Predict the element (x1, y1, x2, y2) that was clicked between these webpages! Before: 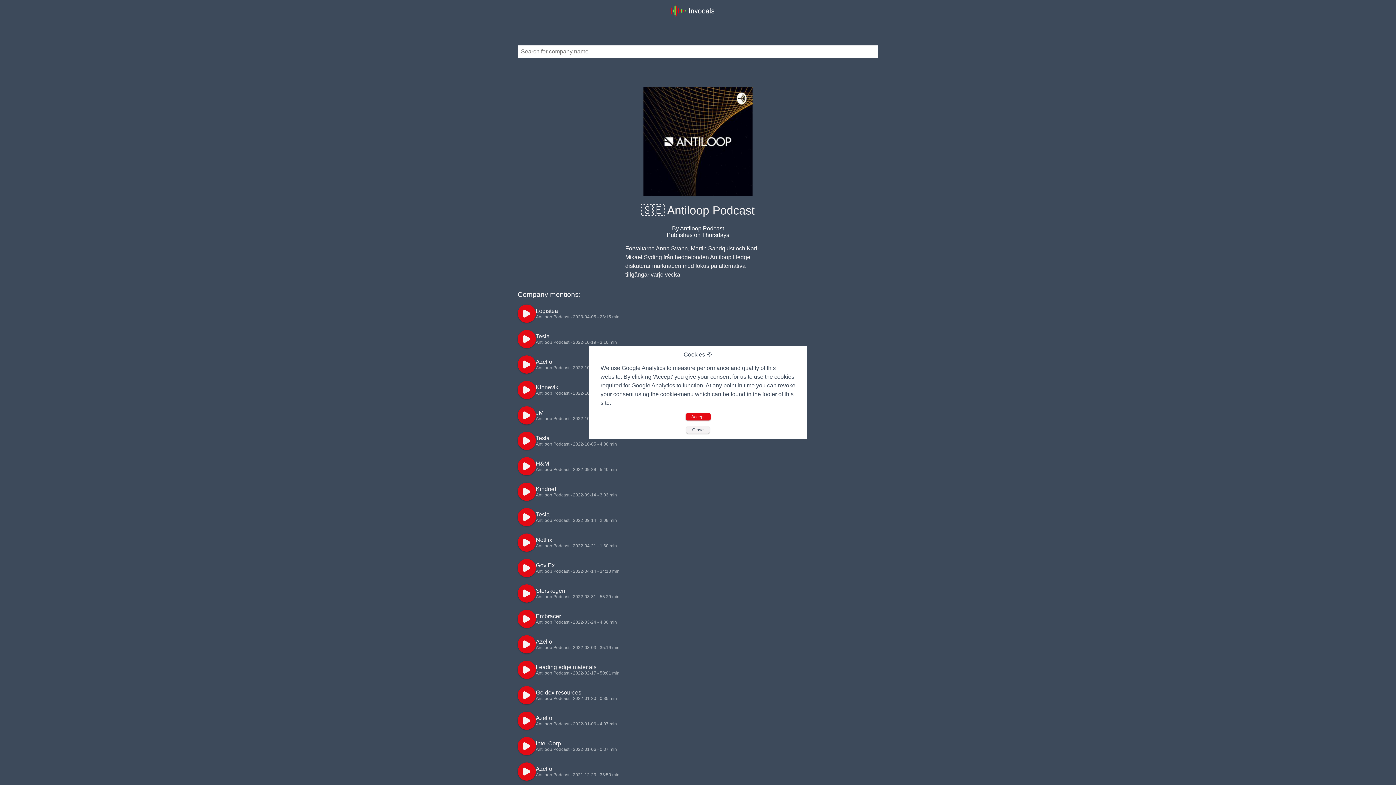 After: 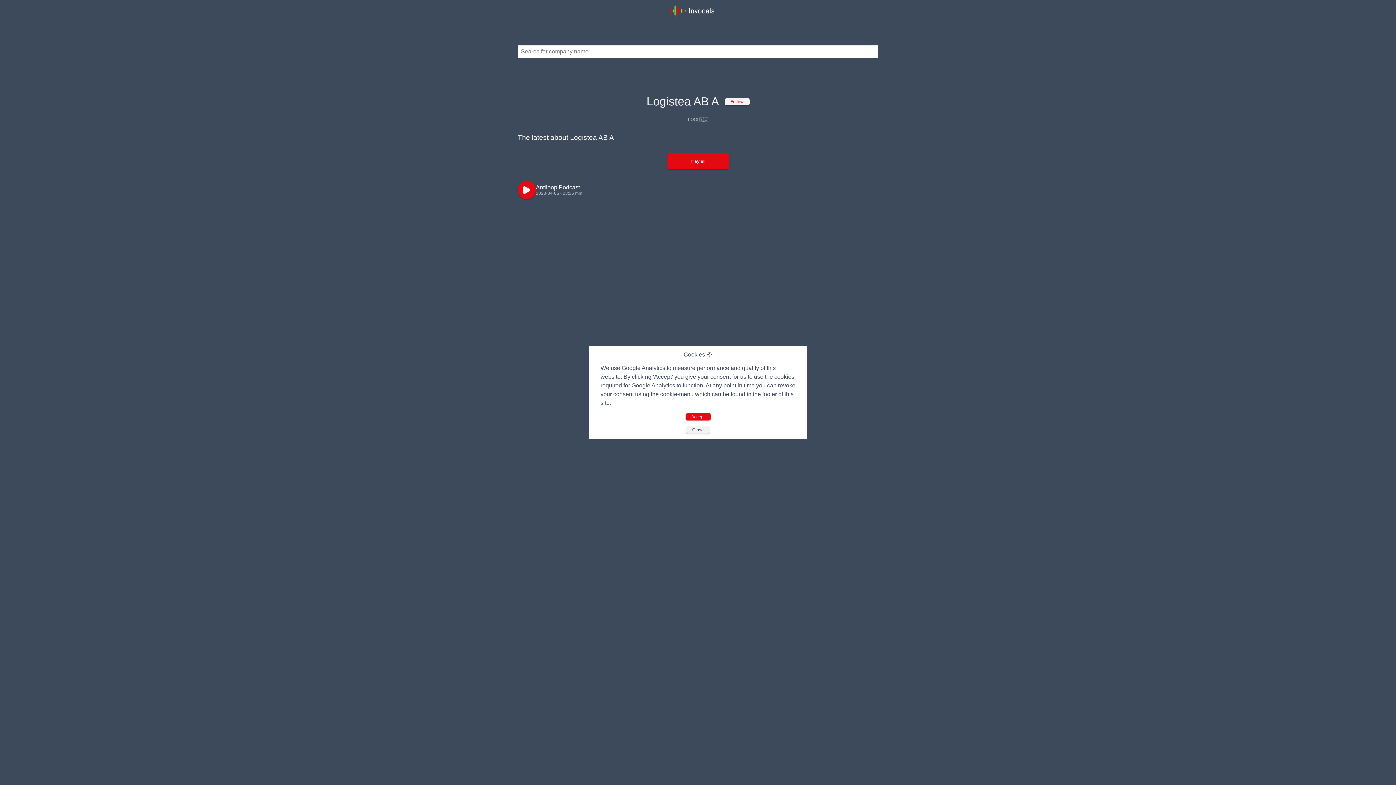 Action: label: Logistea
Antiloop Podcast - 2023-04-05 - 23:15 min bbox: (517, 304, 878, 322)